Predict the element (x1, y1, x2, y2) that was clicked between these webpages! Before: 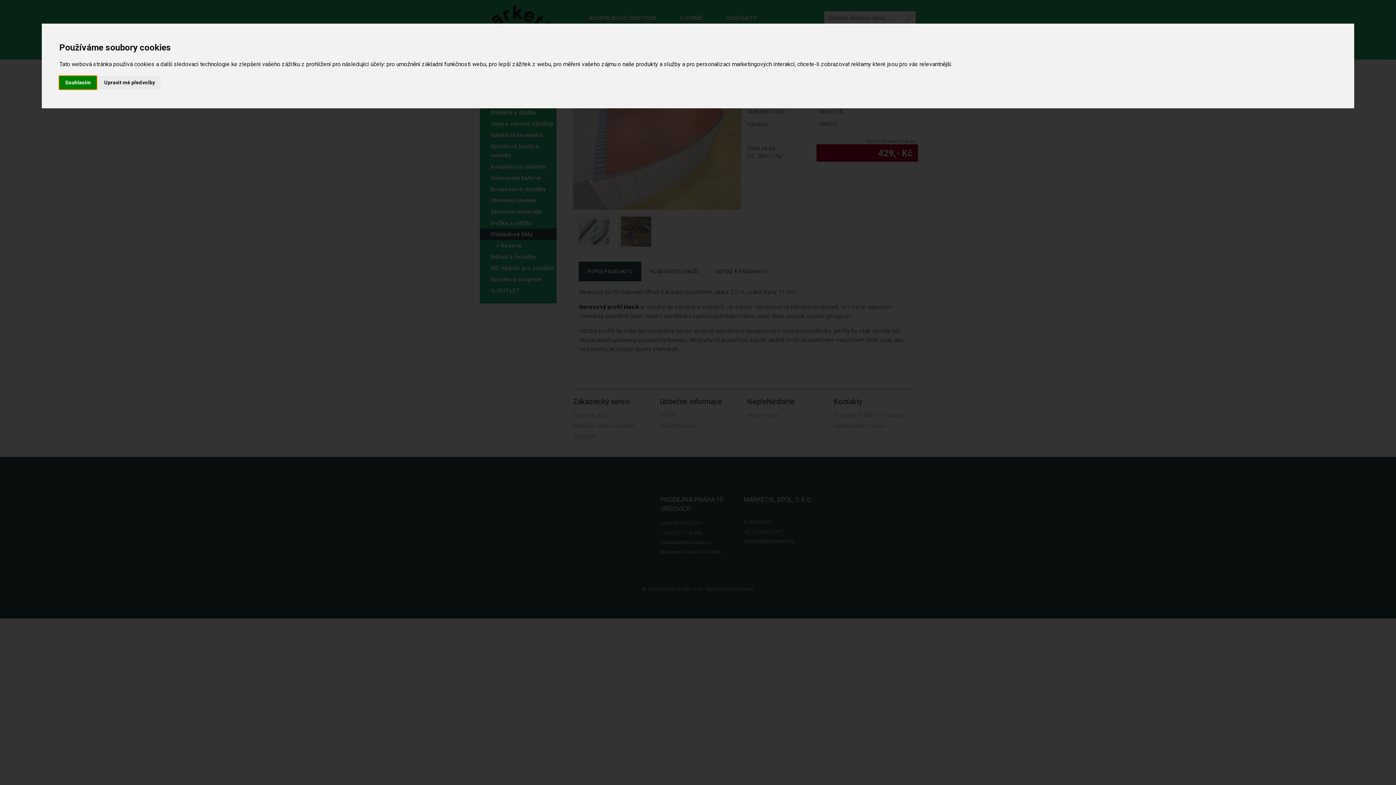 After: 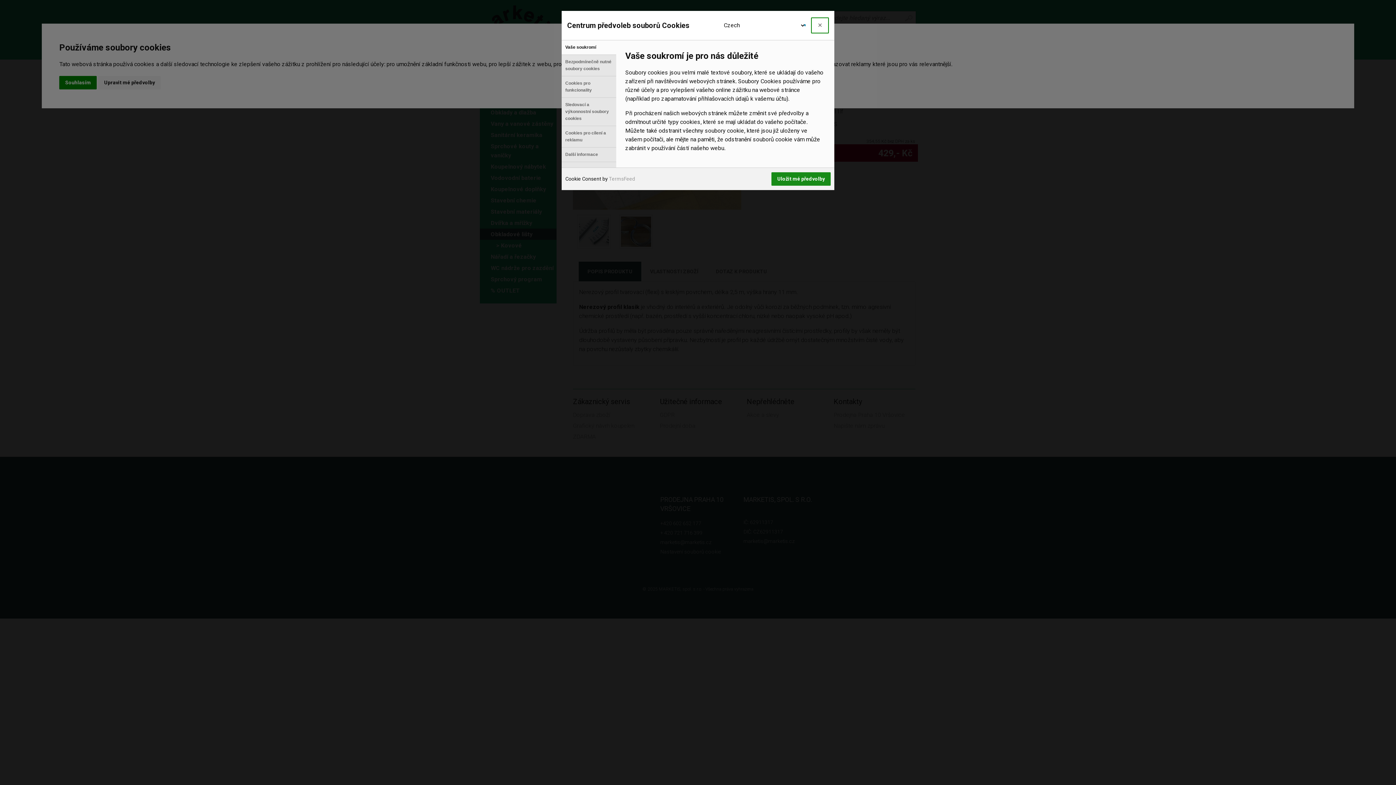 Action: bbox: (98, 75, 160, 89) label: Upravit mé předvolby